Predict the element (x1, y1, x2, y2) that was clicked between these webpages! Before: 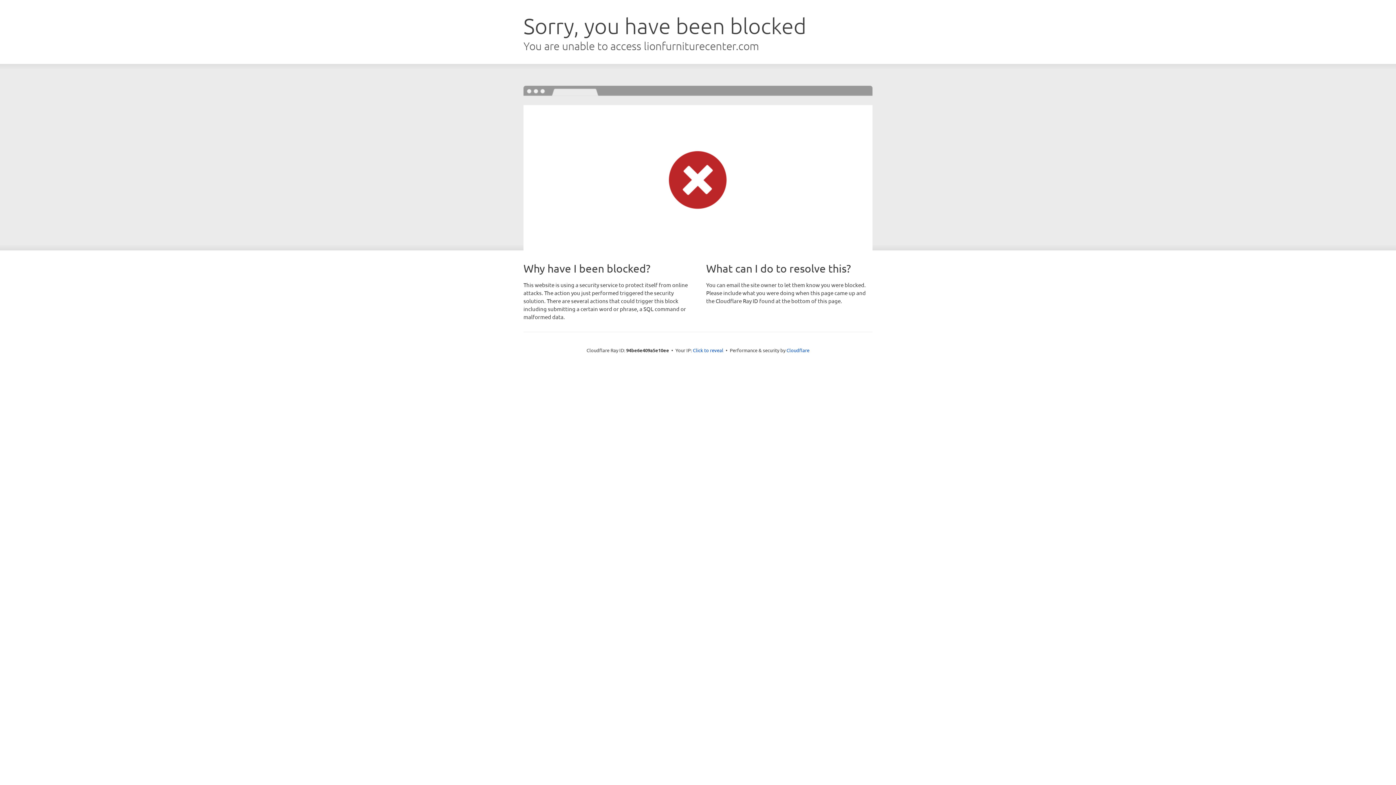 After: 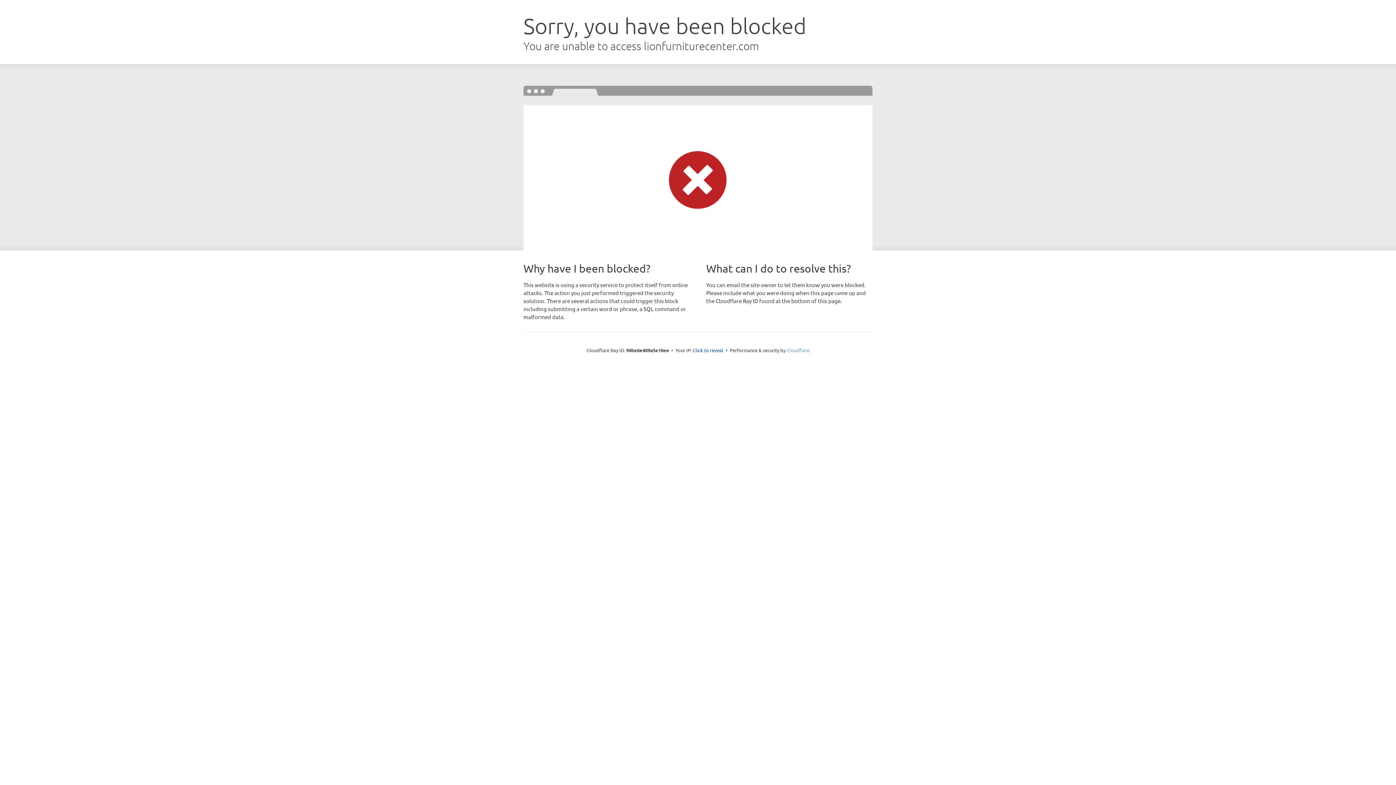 Action: label: Cloudflare bbox: (786, 347, 809, 353)